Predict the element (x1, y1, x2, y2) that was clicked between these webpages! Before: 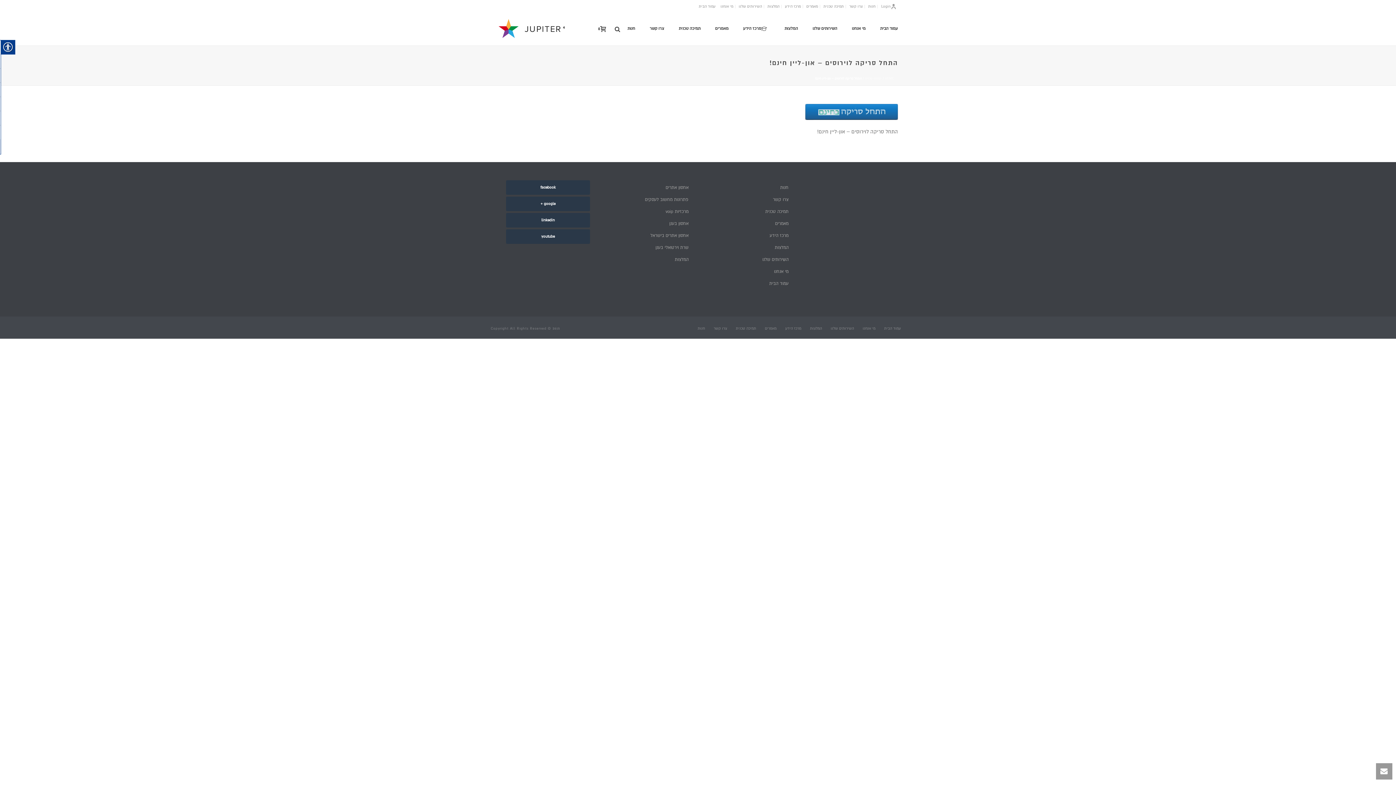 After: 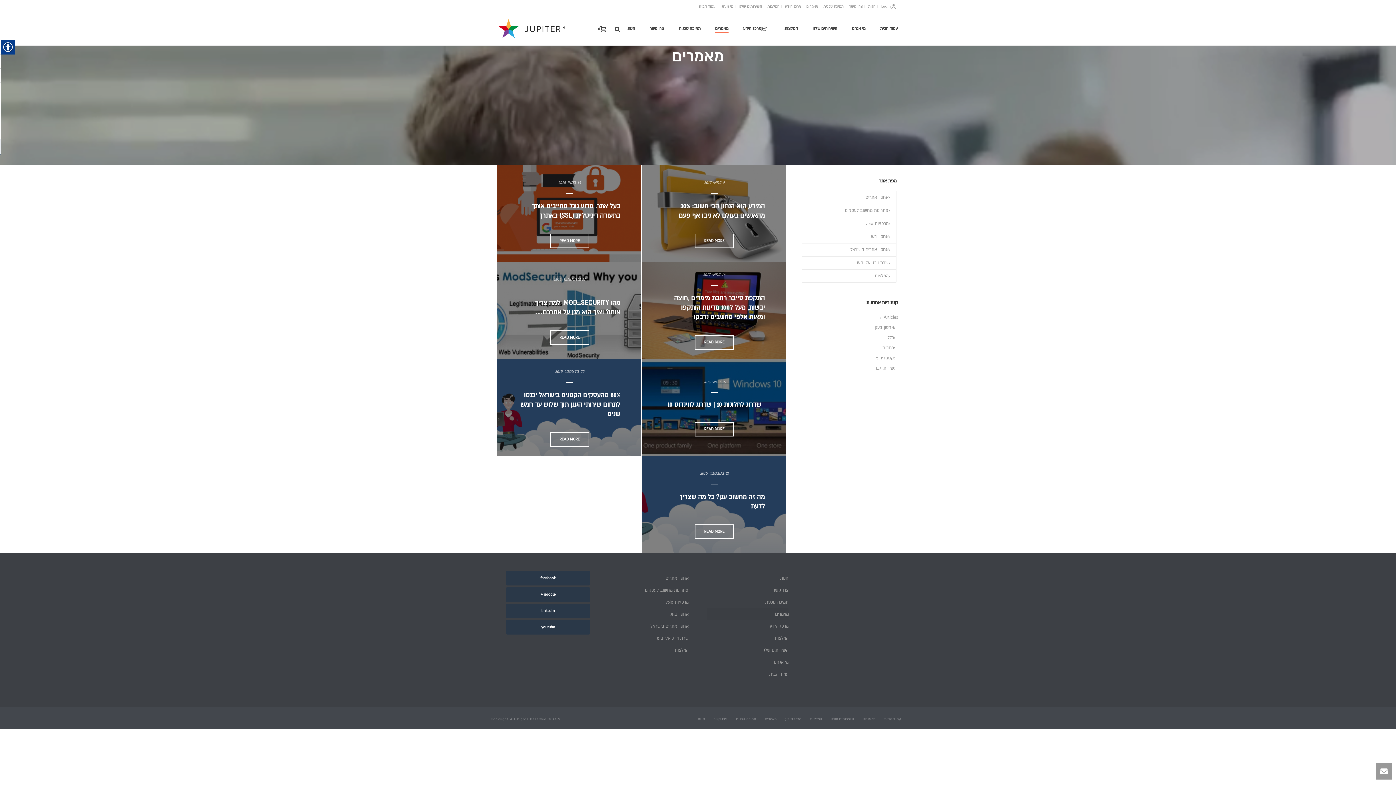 Action: label: מאמרים bbox: (804, 4, 820, 8)